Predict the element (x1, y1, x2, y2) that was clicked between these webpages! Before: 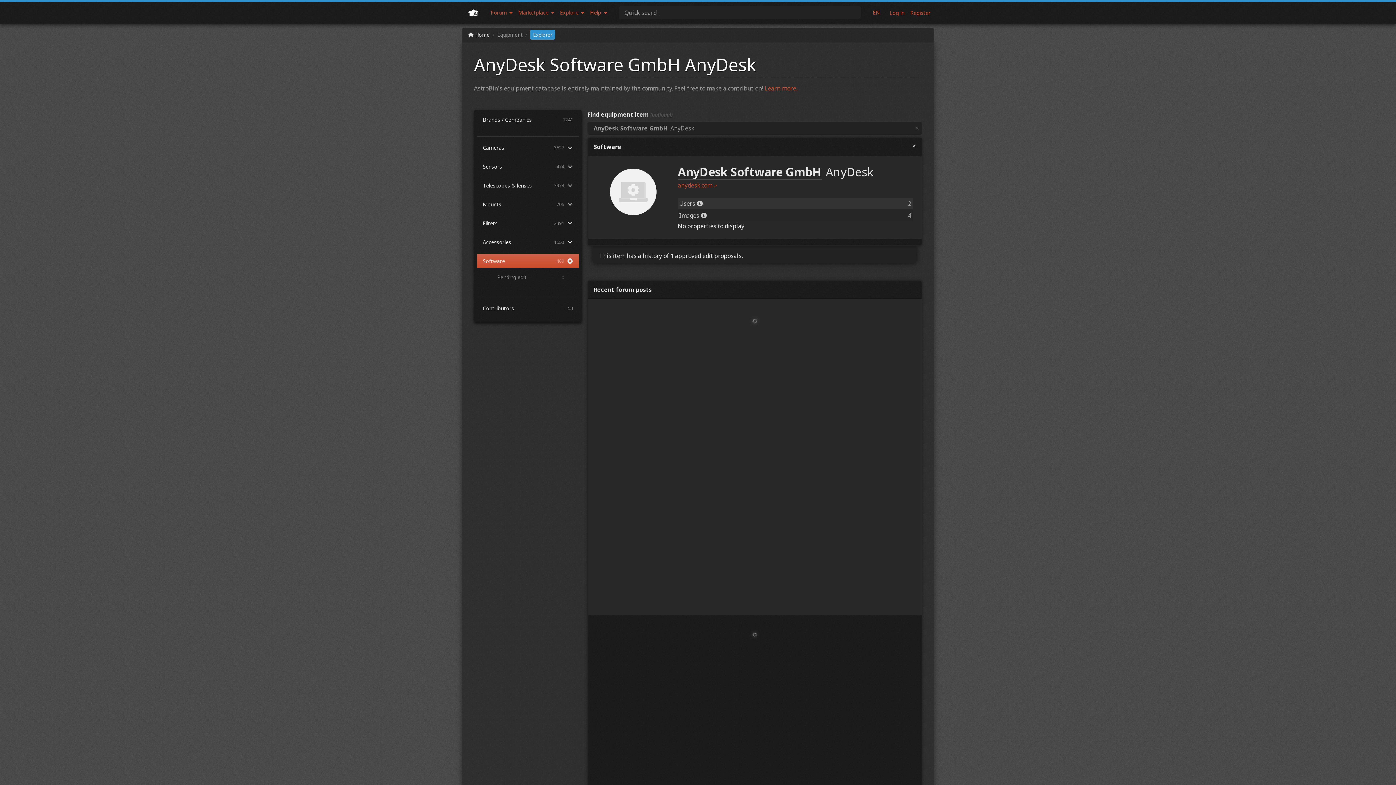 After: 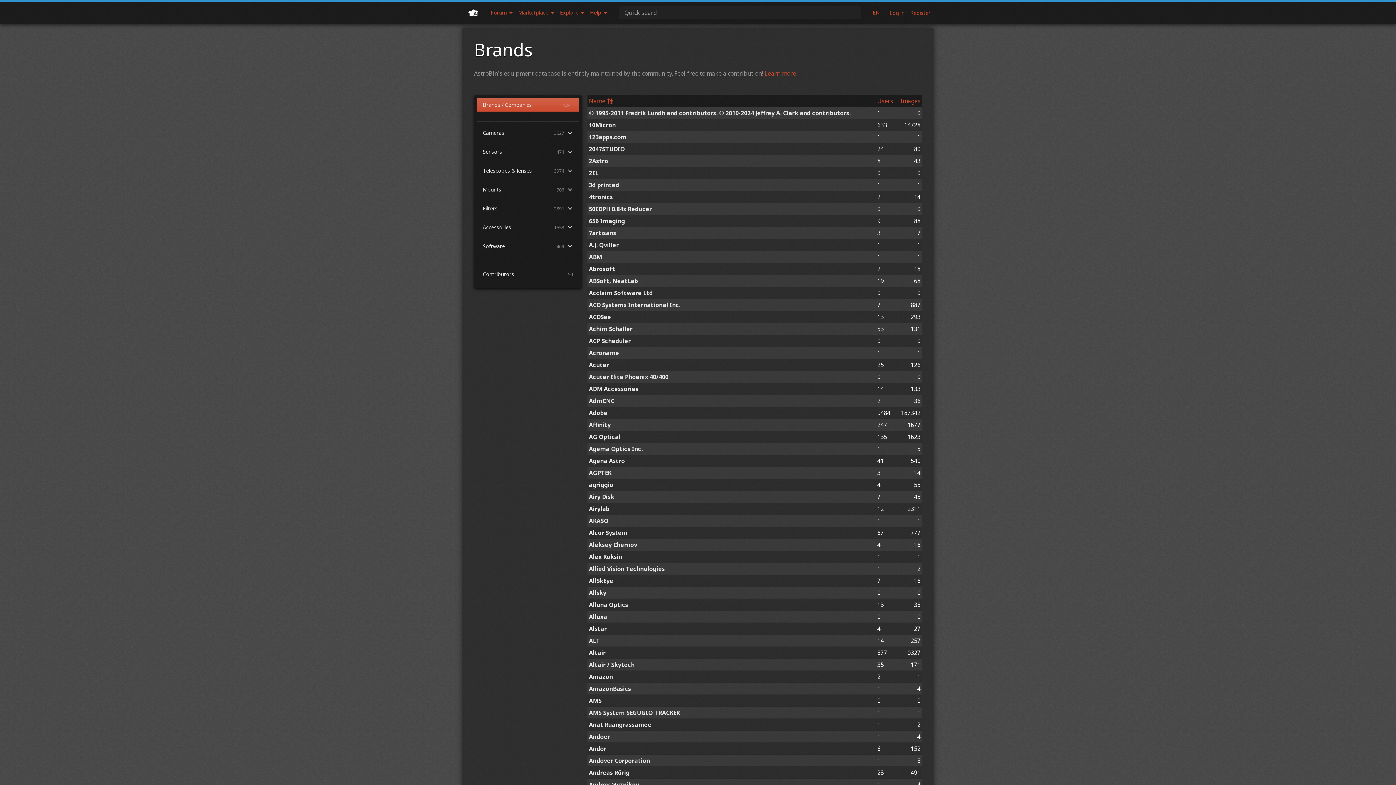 Action: label: Brands / Companies
1241 bbox: (477, 113, 578, 126)